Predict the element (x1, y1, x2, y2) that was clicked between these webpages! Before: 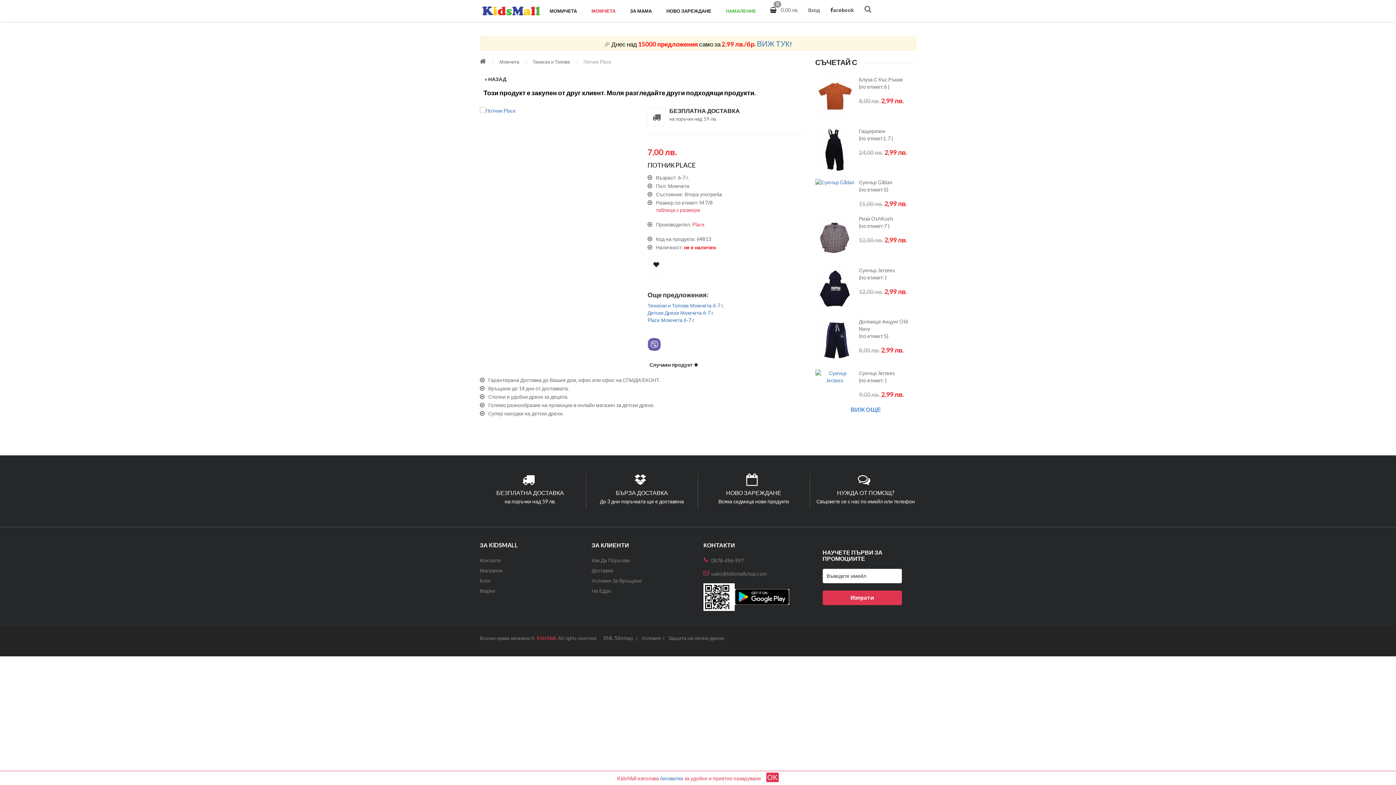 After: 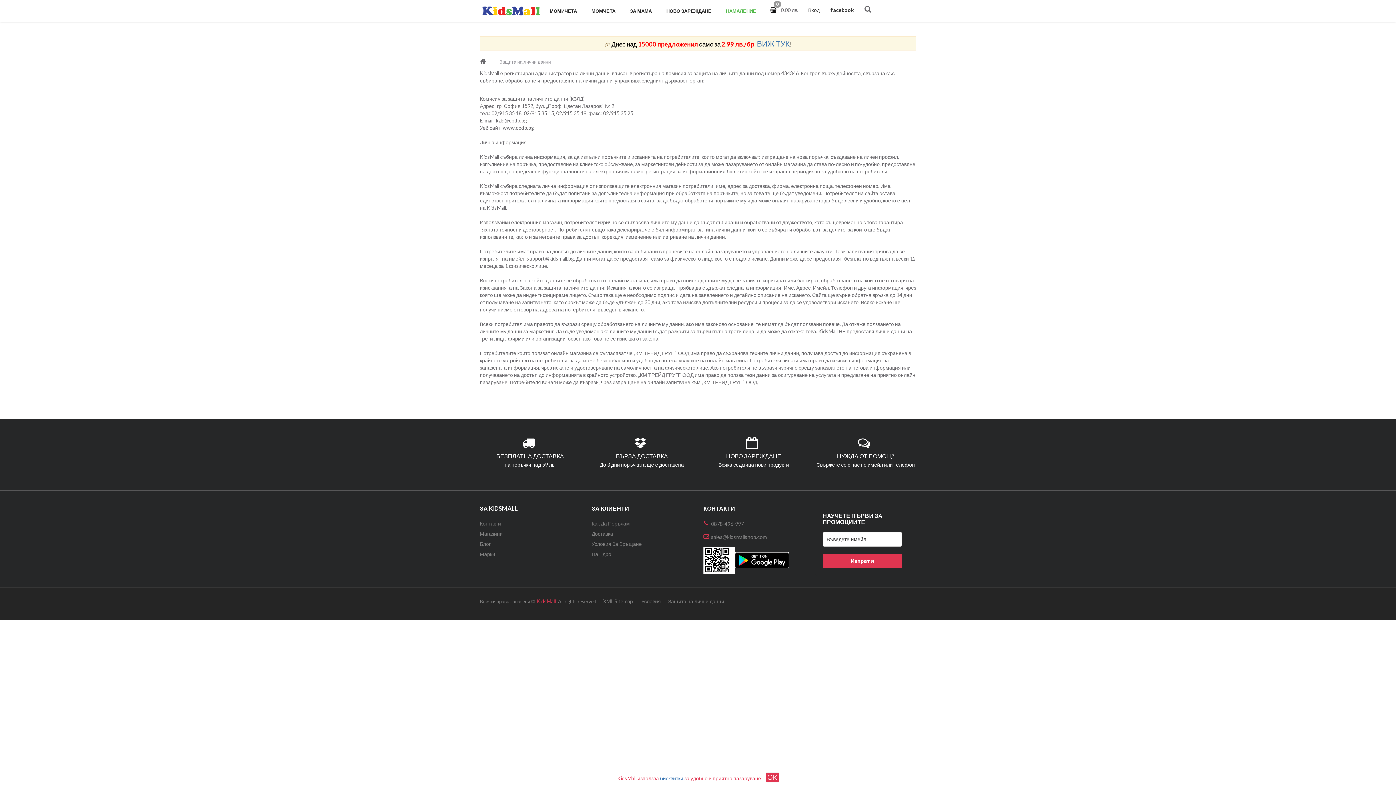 Action: label: Защита на лични данни bbox: (668, 635, 724, 641)